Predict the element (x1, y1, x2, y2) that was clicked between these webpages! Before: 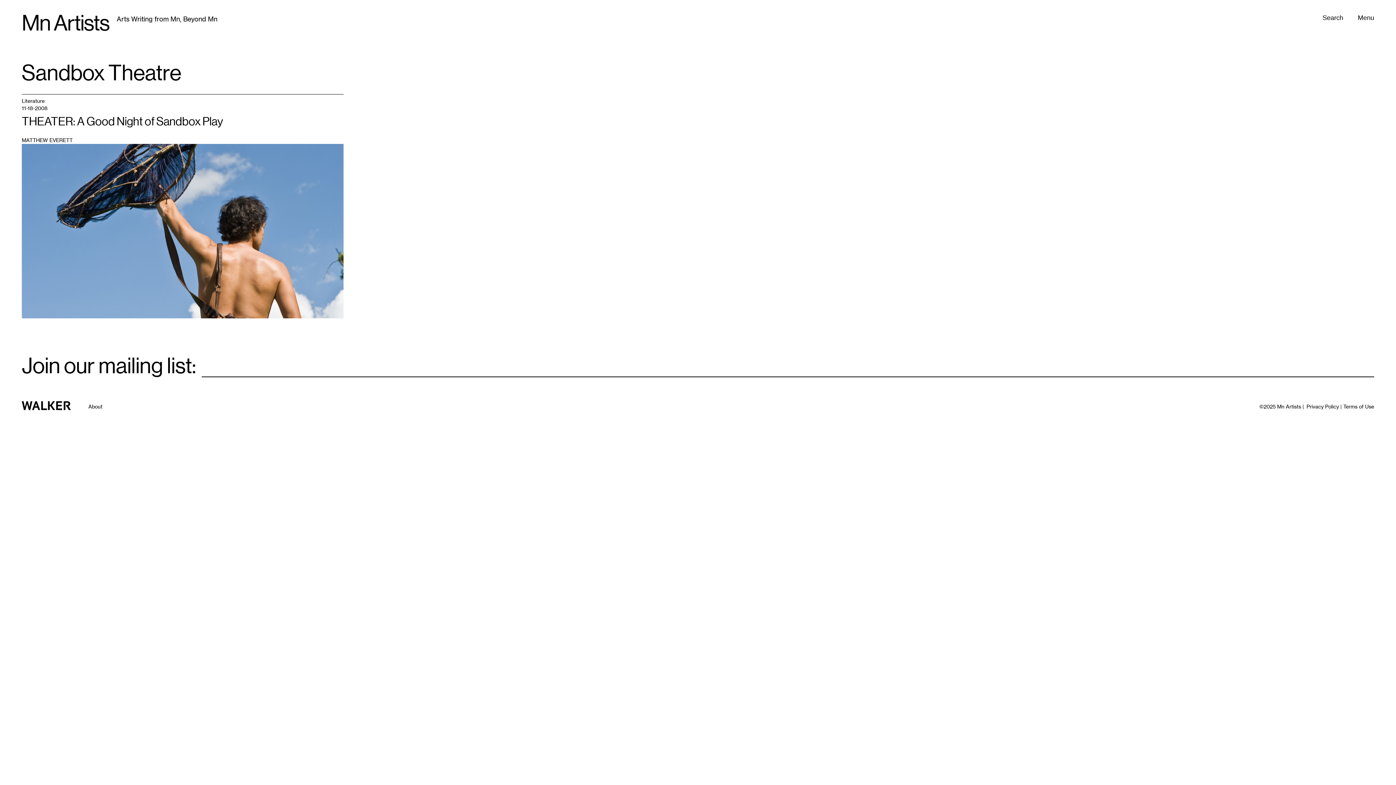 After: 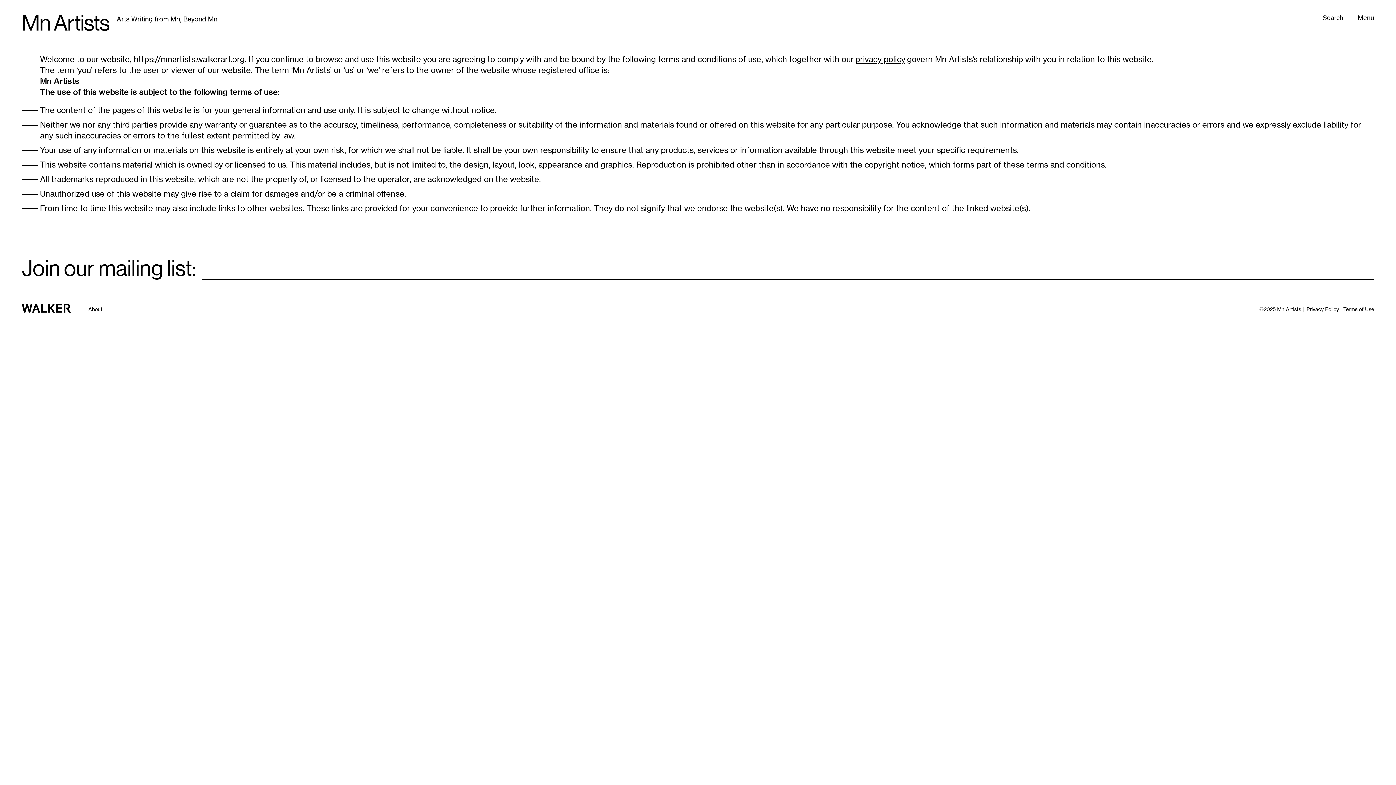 Action: label: Terms of Use bbox: (1343, 403, 1374, 409)